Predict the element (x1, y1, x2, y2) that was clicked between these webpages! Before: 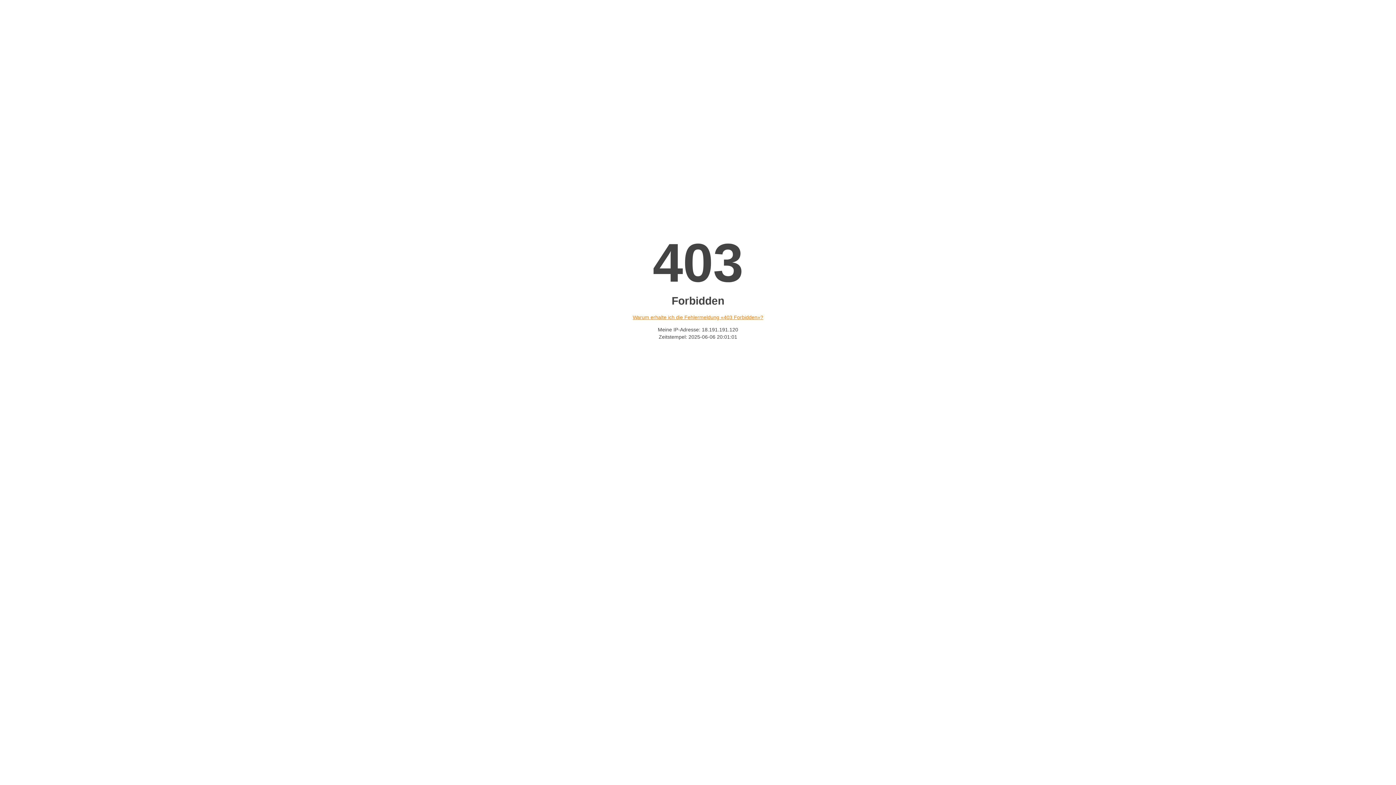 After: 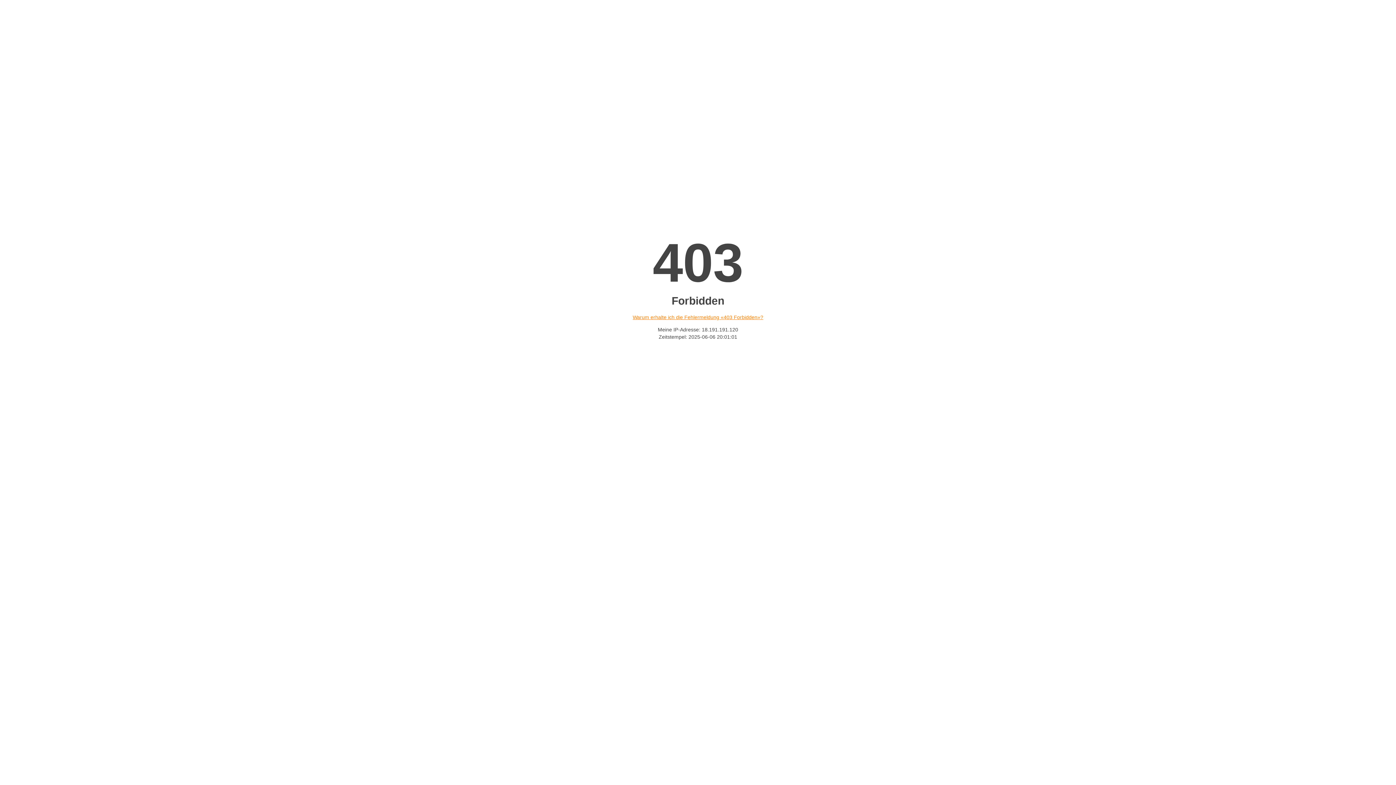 Action: label: Warum erhalte ich die Fehlermeldung «403 Forbidden»? bbox: (632, 314, 763, 320)